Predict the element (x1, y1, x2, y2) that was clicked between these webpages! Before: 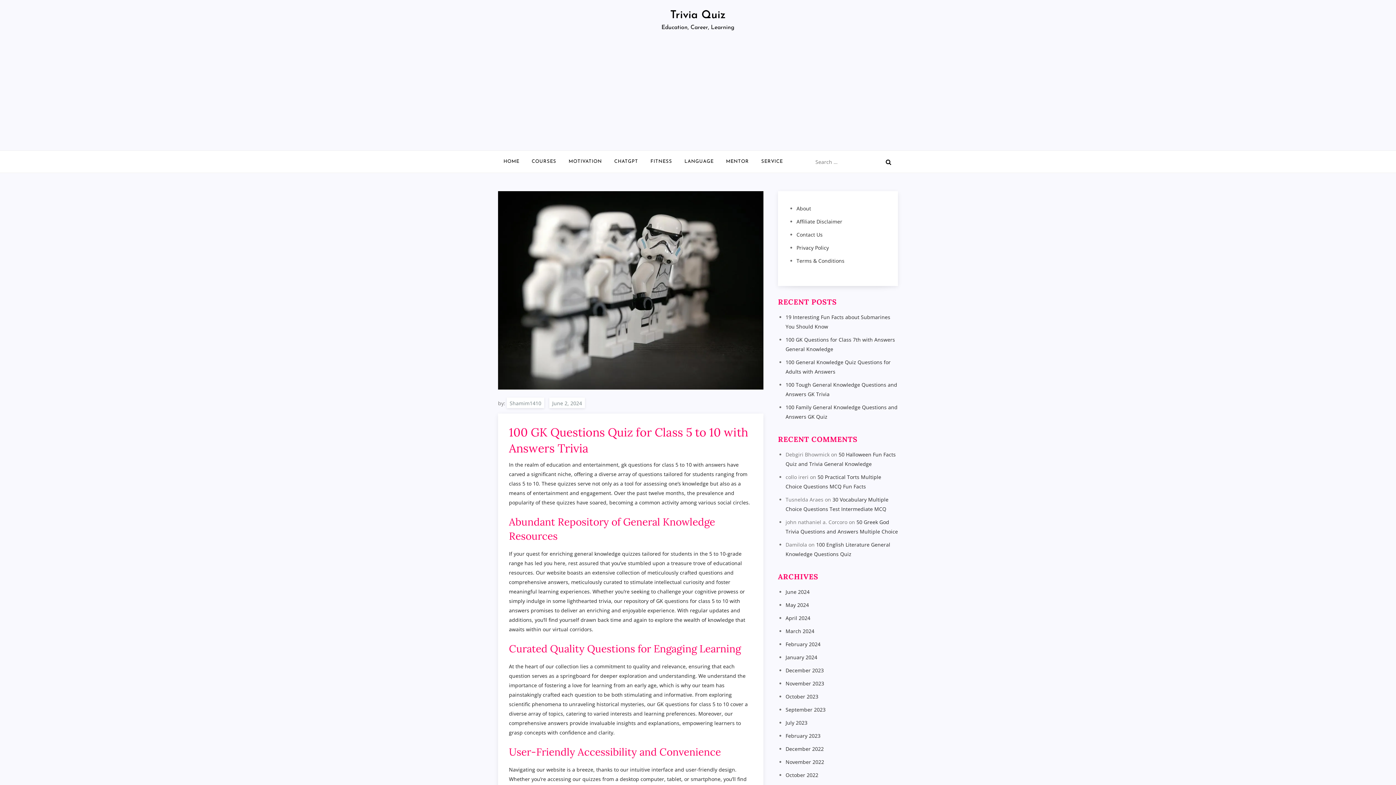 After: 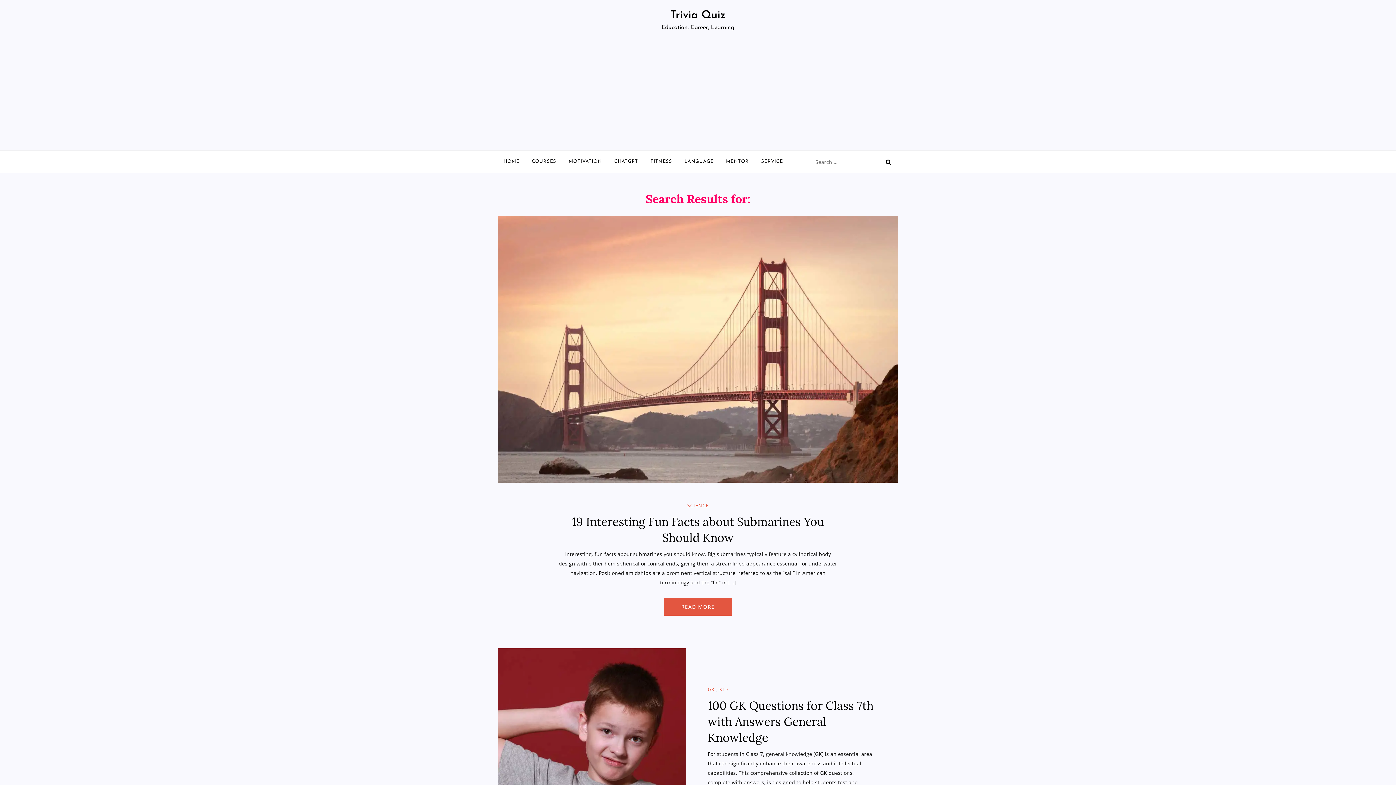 Action: bbox: (879, 151, 898, 173)